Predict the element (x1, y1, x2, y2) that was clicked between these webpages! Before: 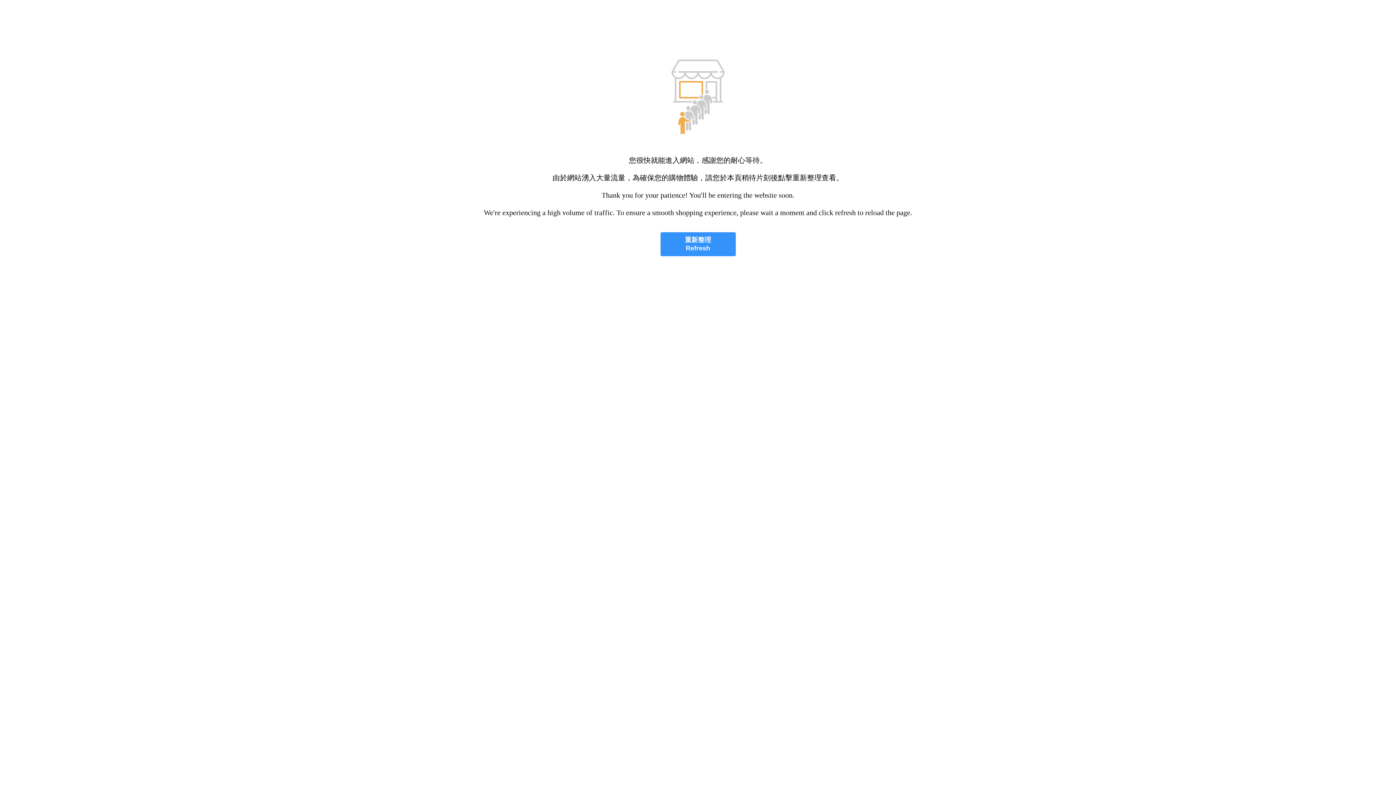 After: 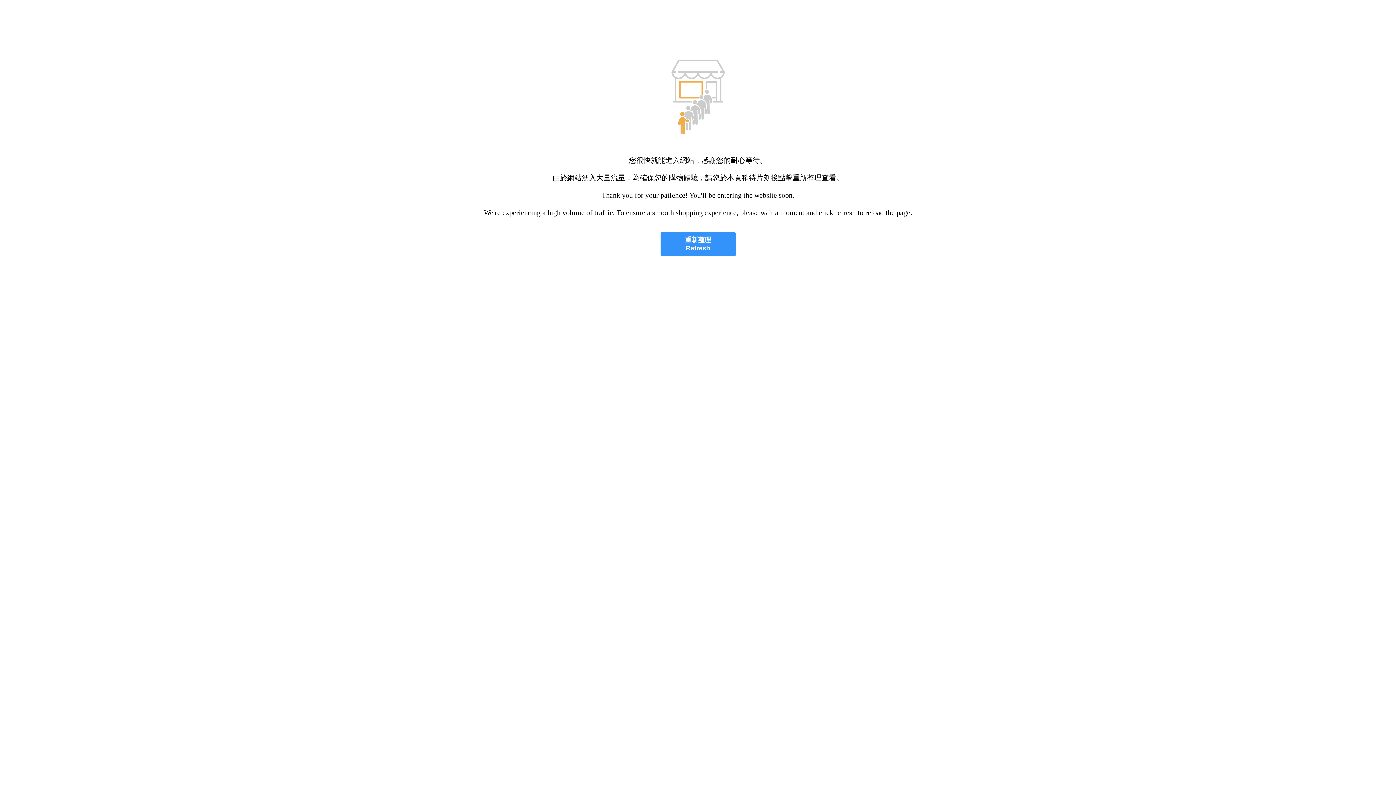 Action: bbox: (660, 232, 735, 256) label: 重新整理
Refresh